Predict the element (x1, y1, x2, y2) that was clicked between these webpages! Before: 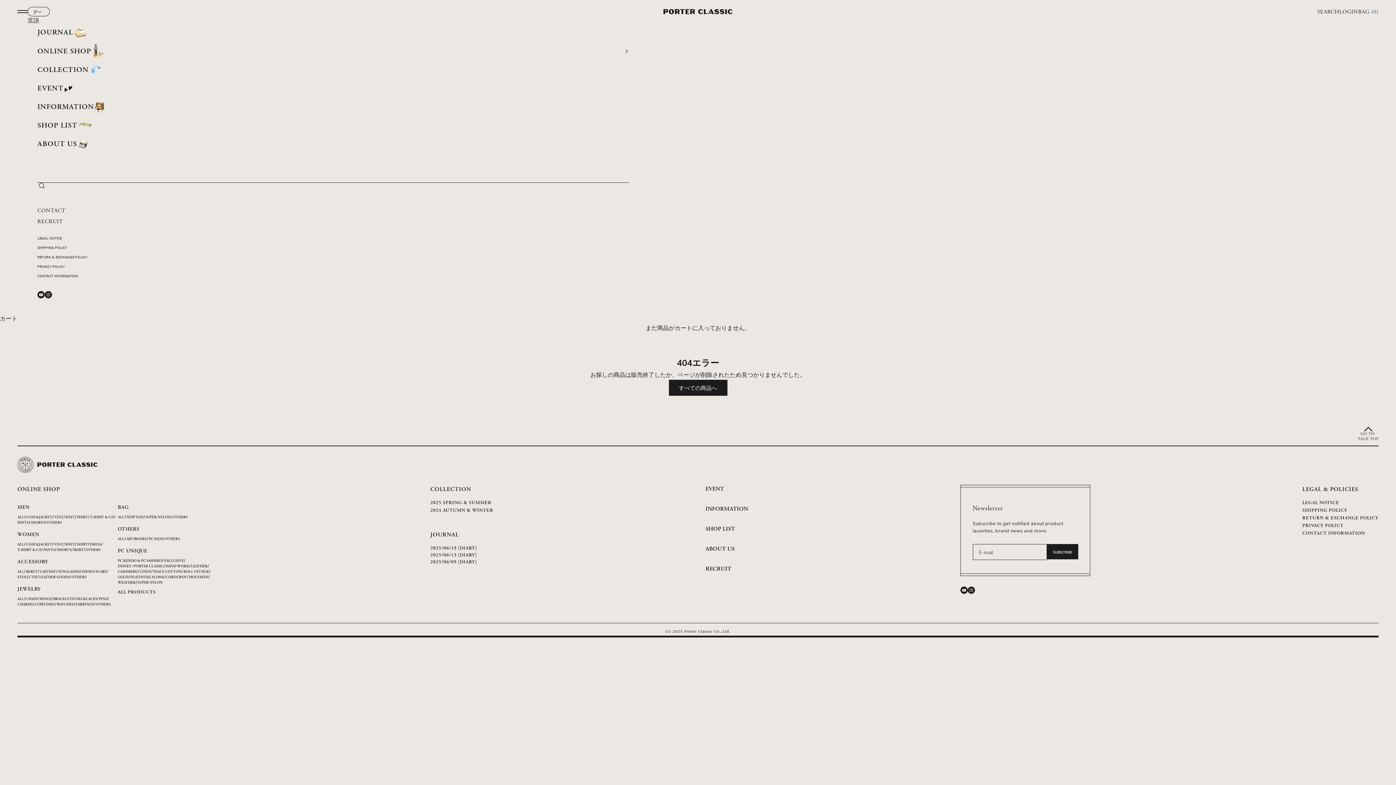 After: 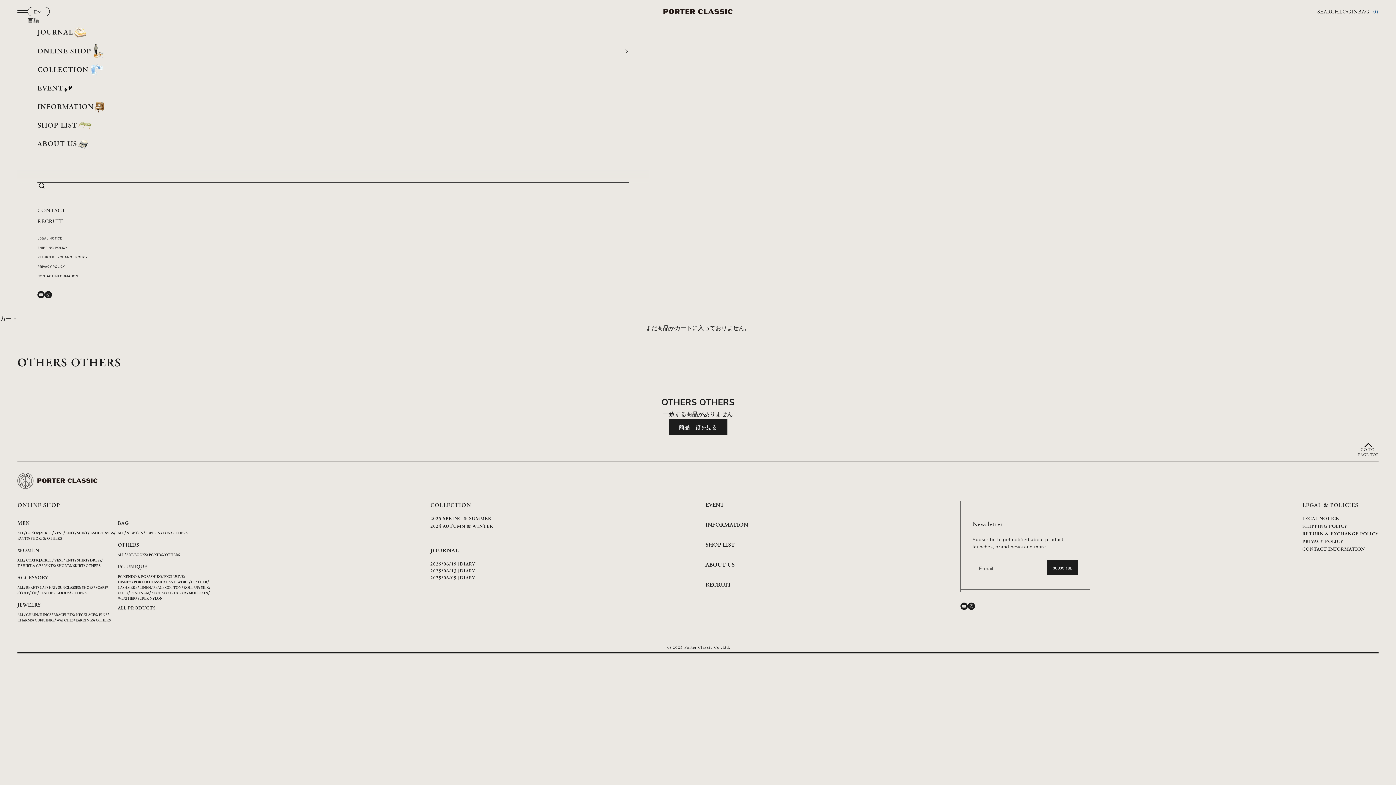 Action: label: OTHERS bbox: (165, 537, 179, 541)